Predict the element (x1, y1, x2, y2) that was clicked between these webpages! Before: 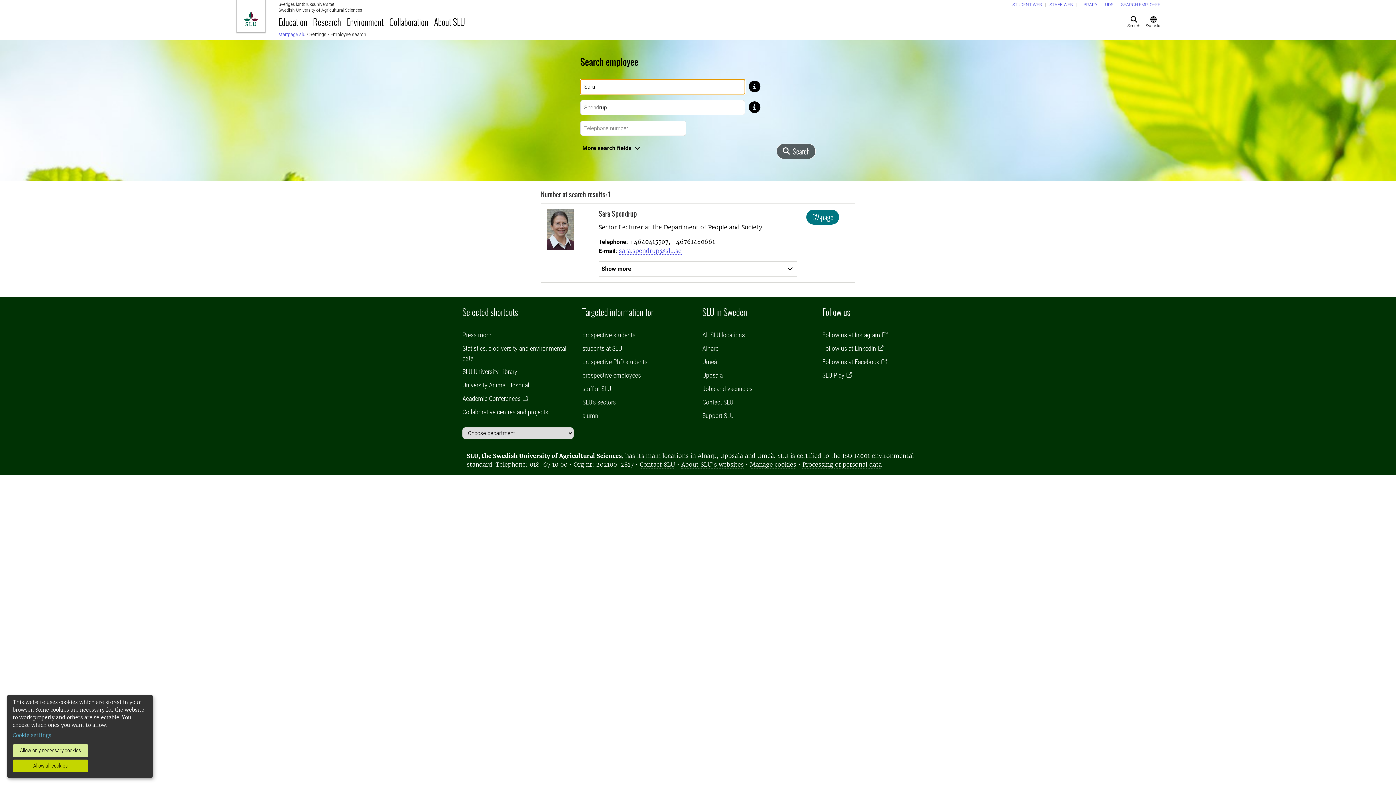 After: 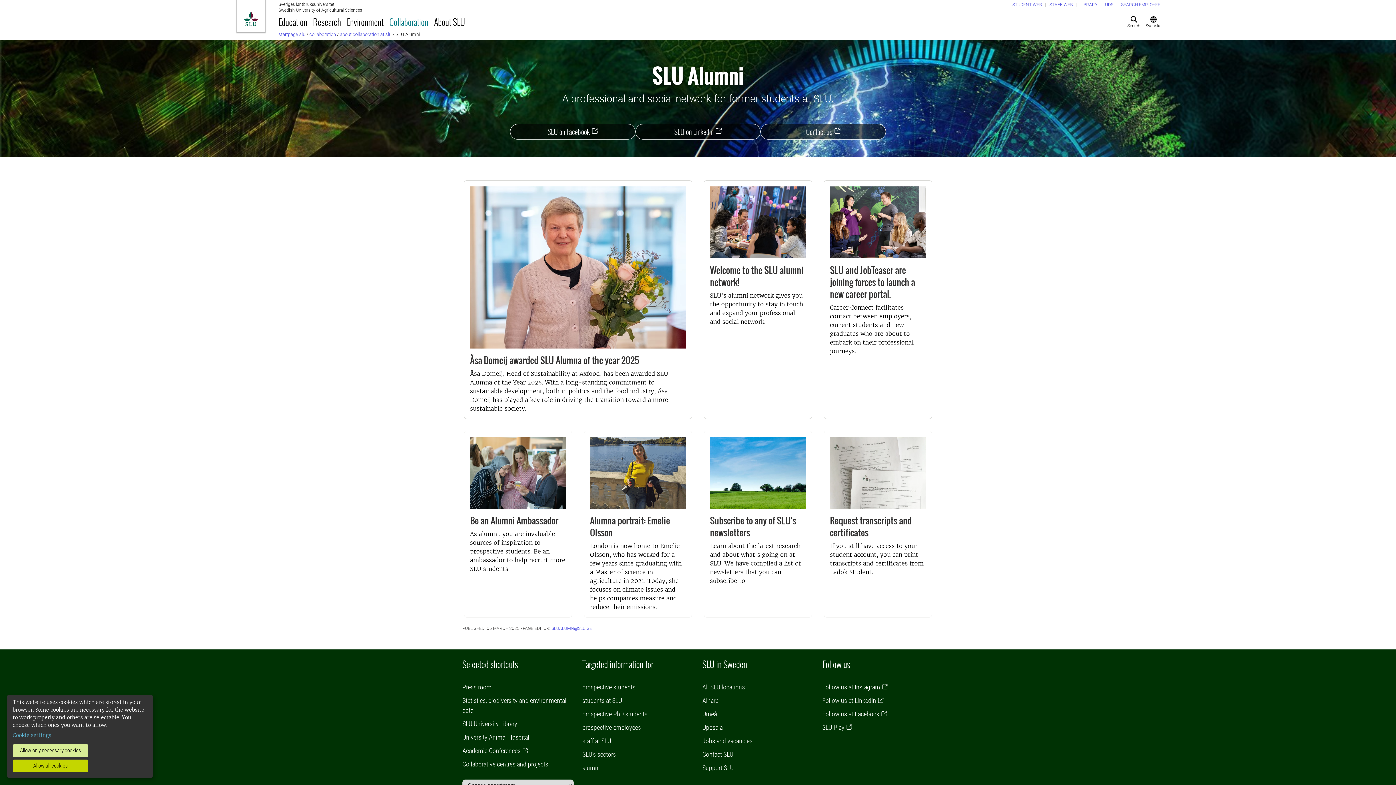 Action: bbox: (582, 411, 600, 419) label: alumni